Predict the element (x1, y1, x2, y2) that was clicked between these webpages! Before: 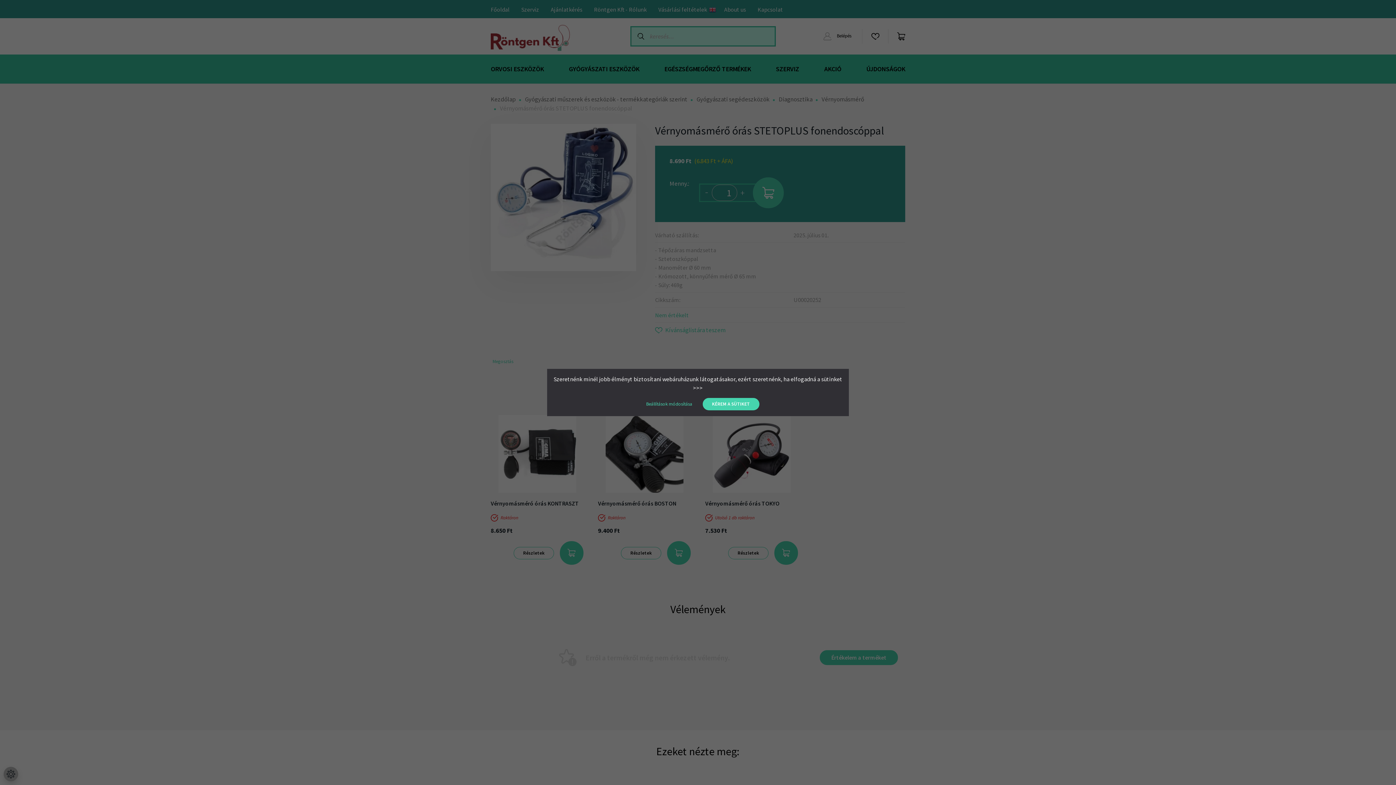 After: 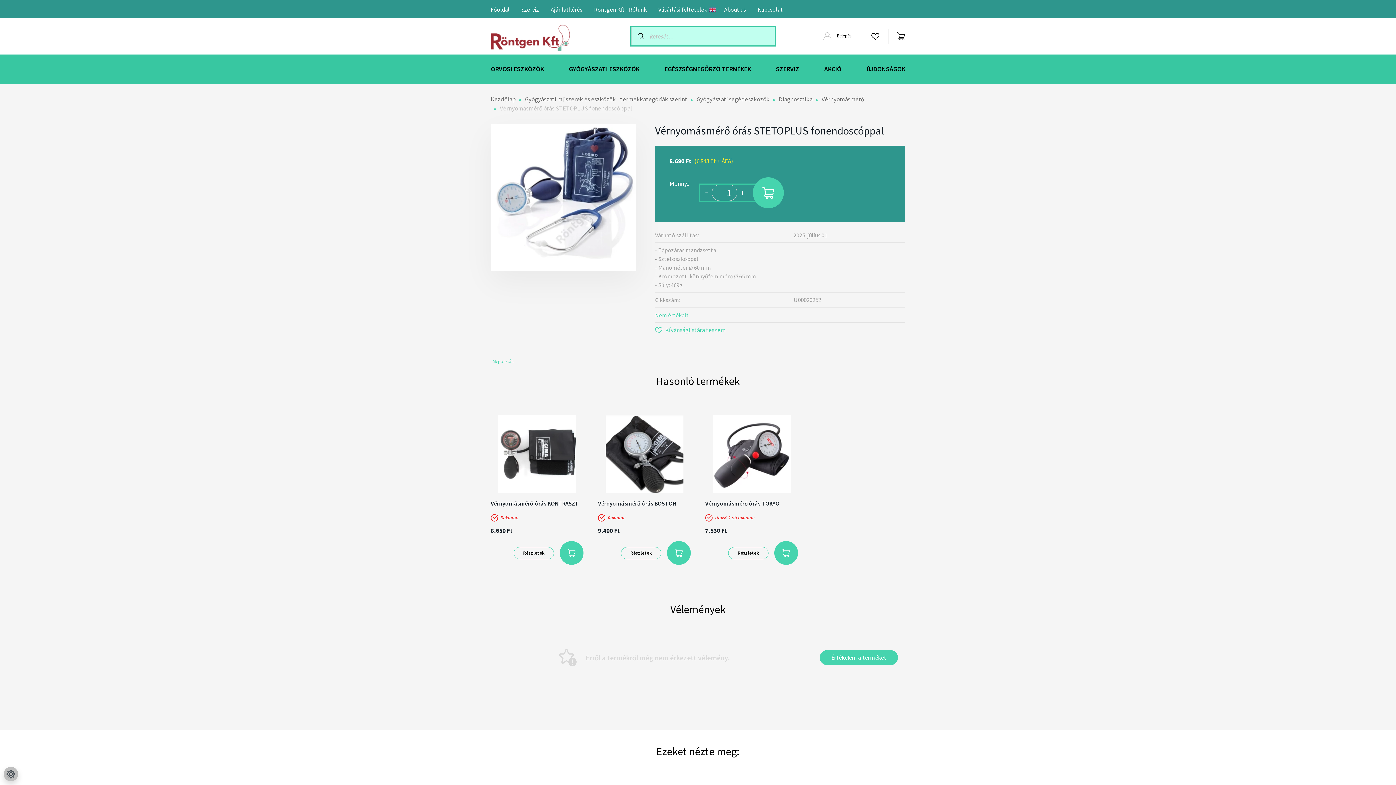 Action: label: KÉREM A SÜTIKET bbox: (702, 398, 759, 410)